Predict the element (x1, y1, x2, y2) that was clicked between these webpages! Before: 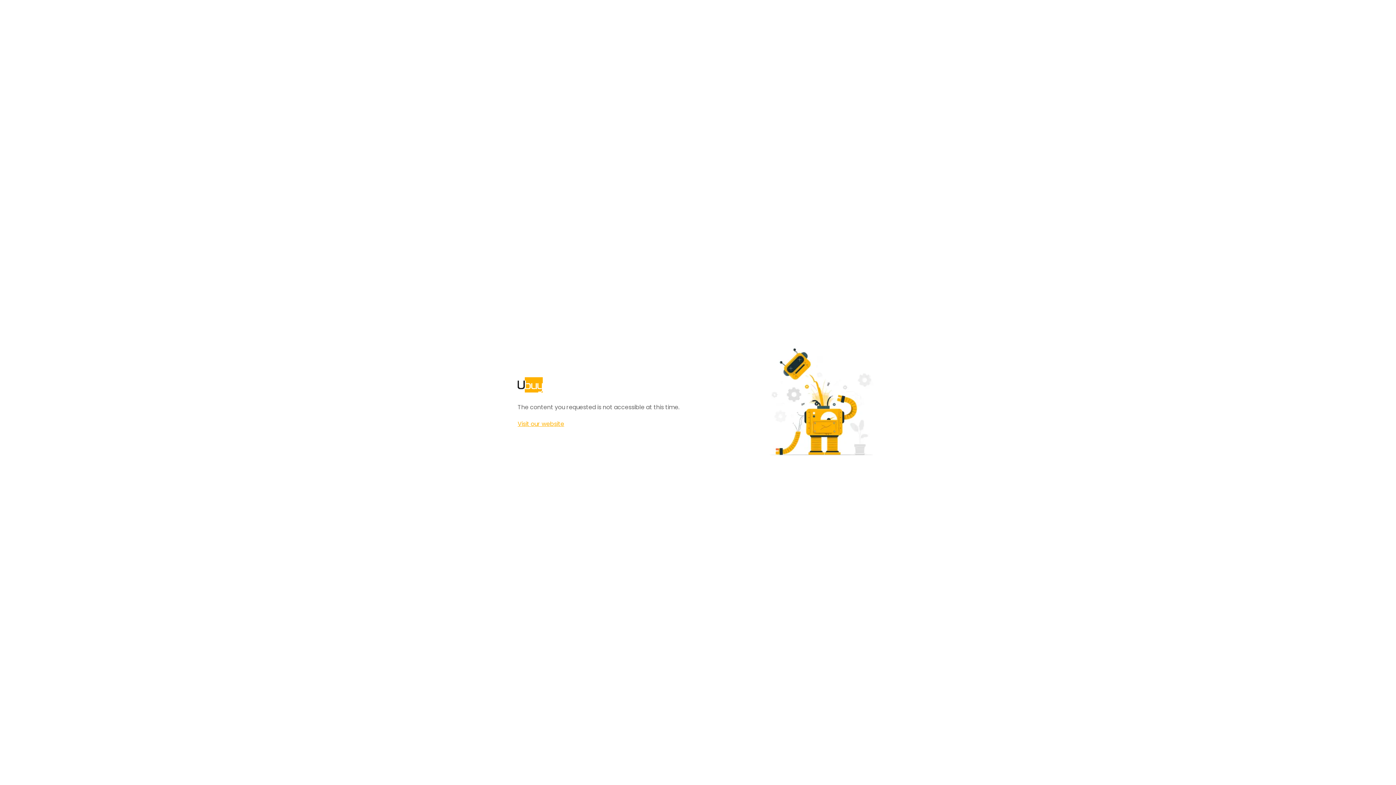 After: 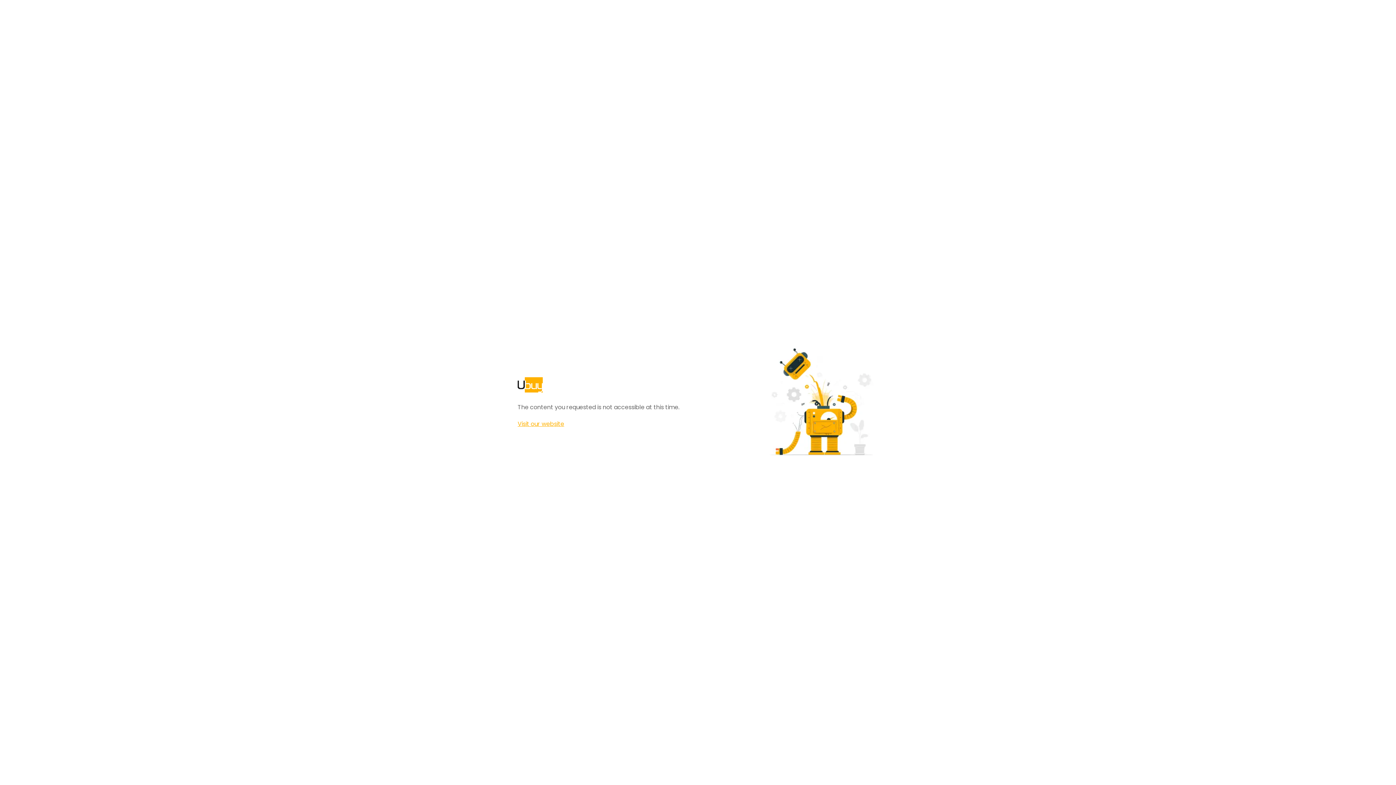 Action: bbox: (517, 420, 564, 428) label: Visit our website